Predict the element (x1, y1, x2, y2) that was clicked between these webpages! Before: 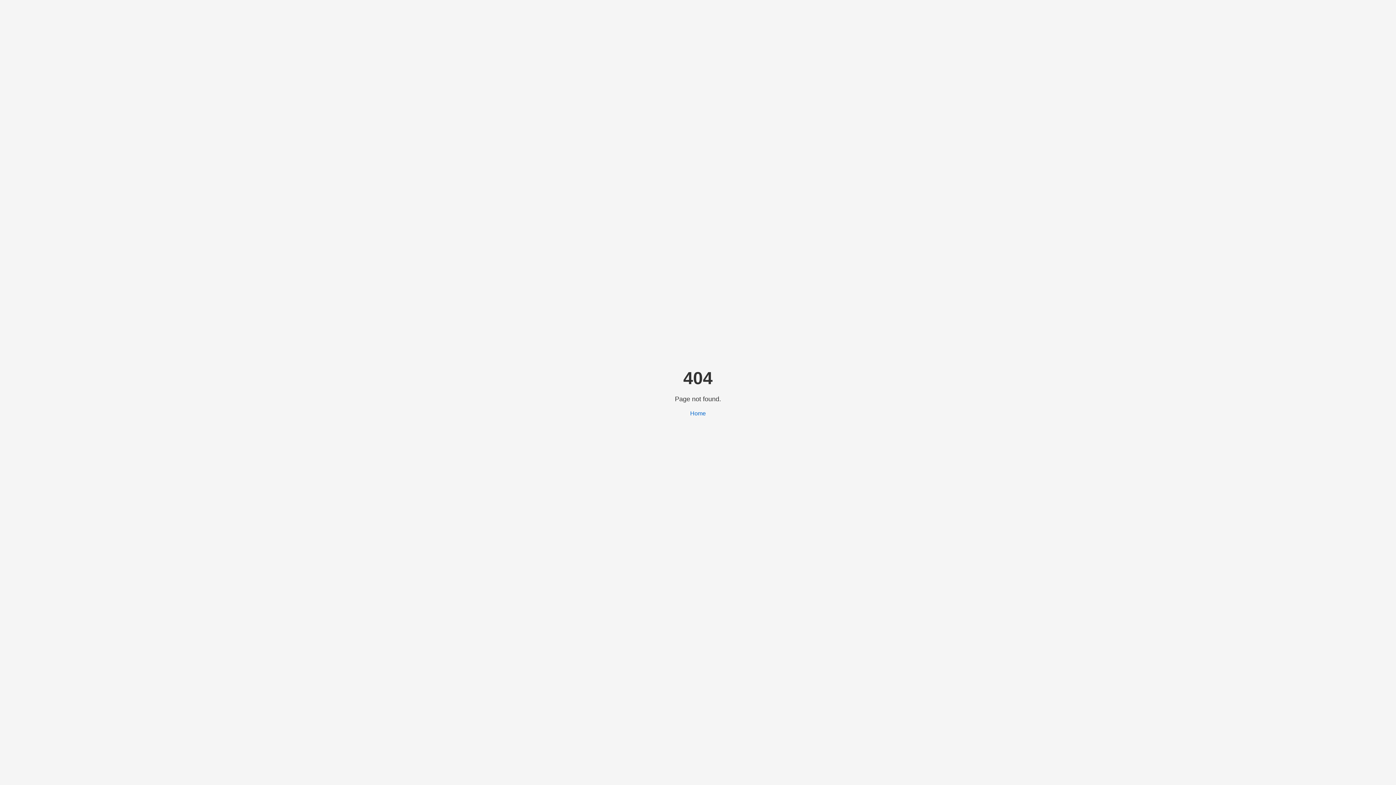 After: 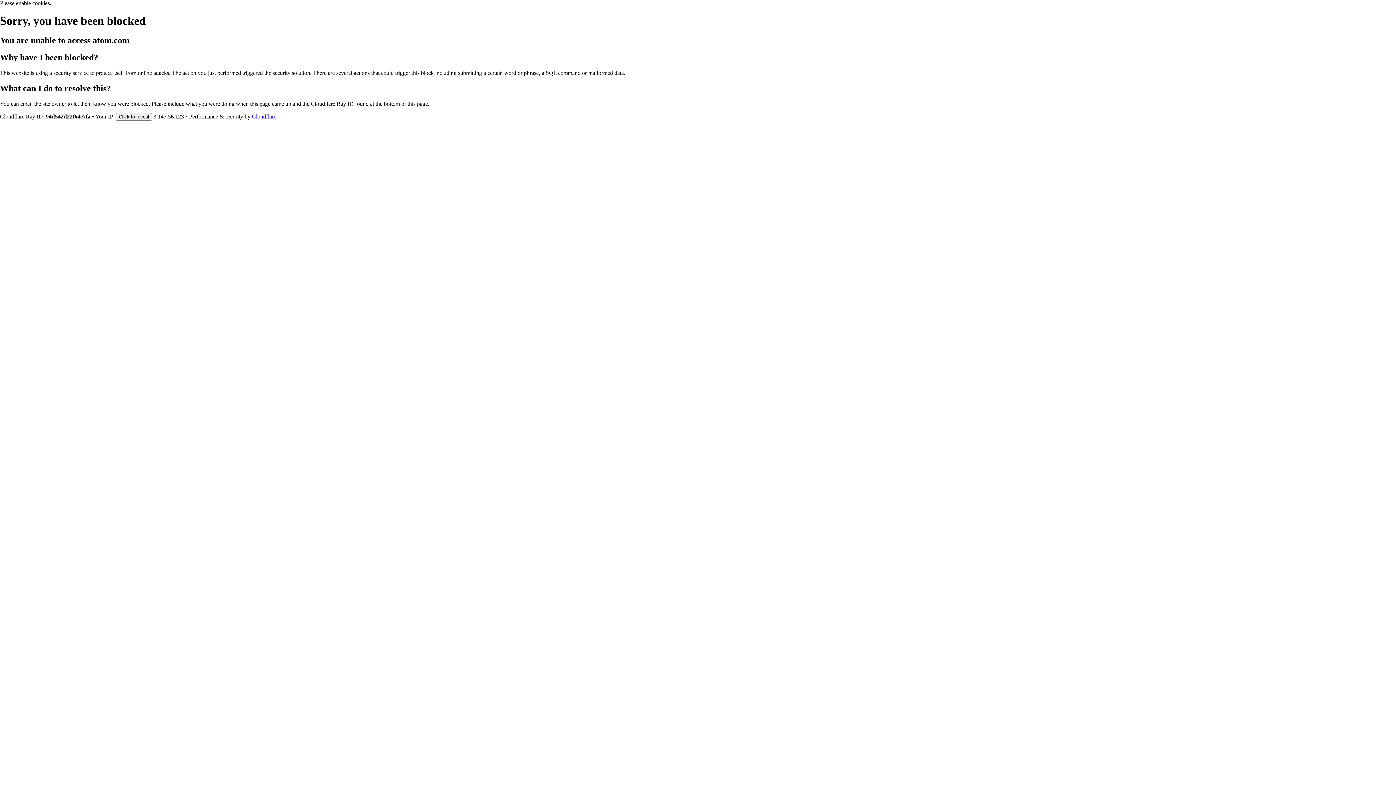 Action: bbox: (690, 410, 706, 416) label: Home